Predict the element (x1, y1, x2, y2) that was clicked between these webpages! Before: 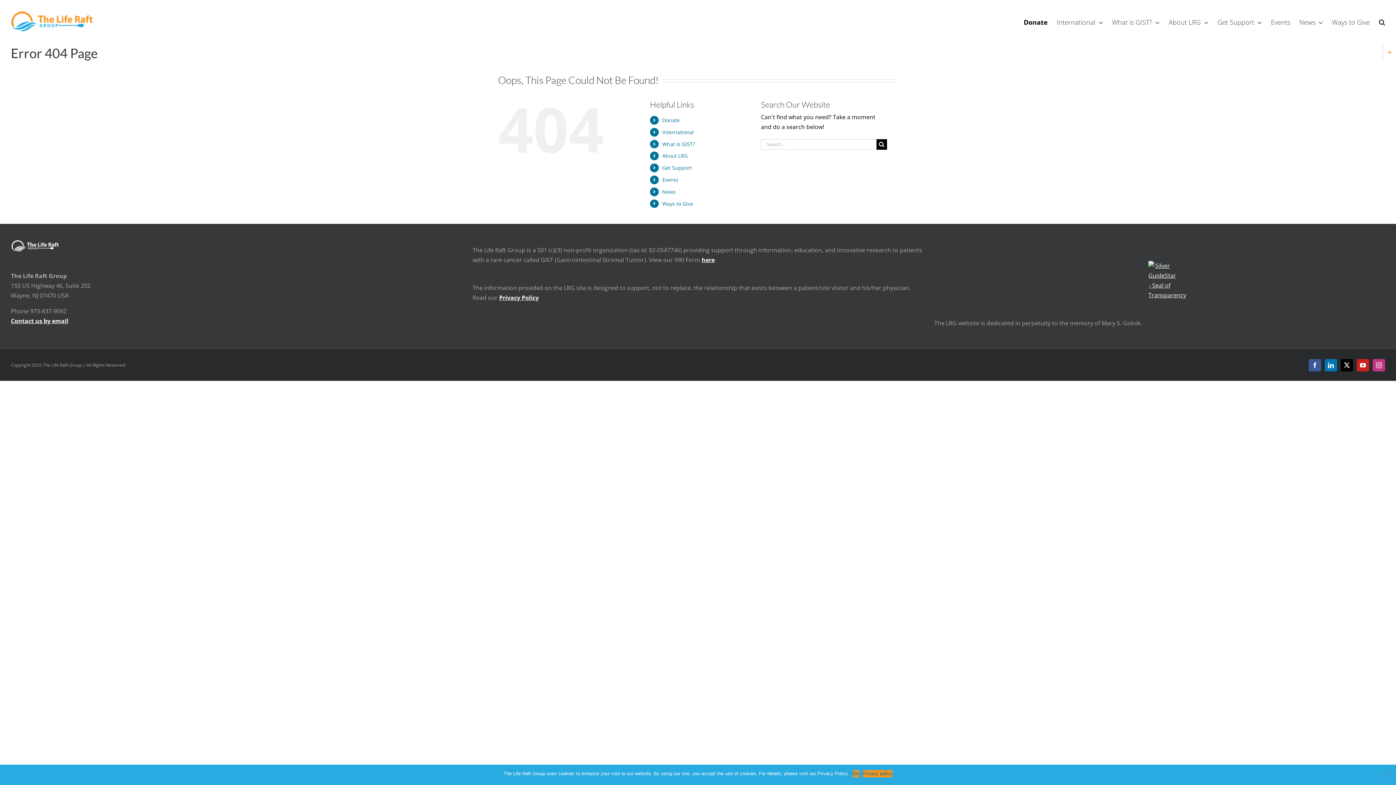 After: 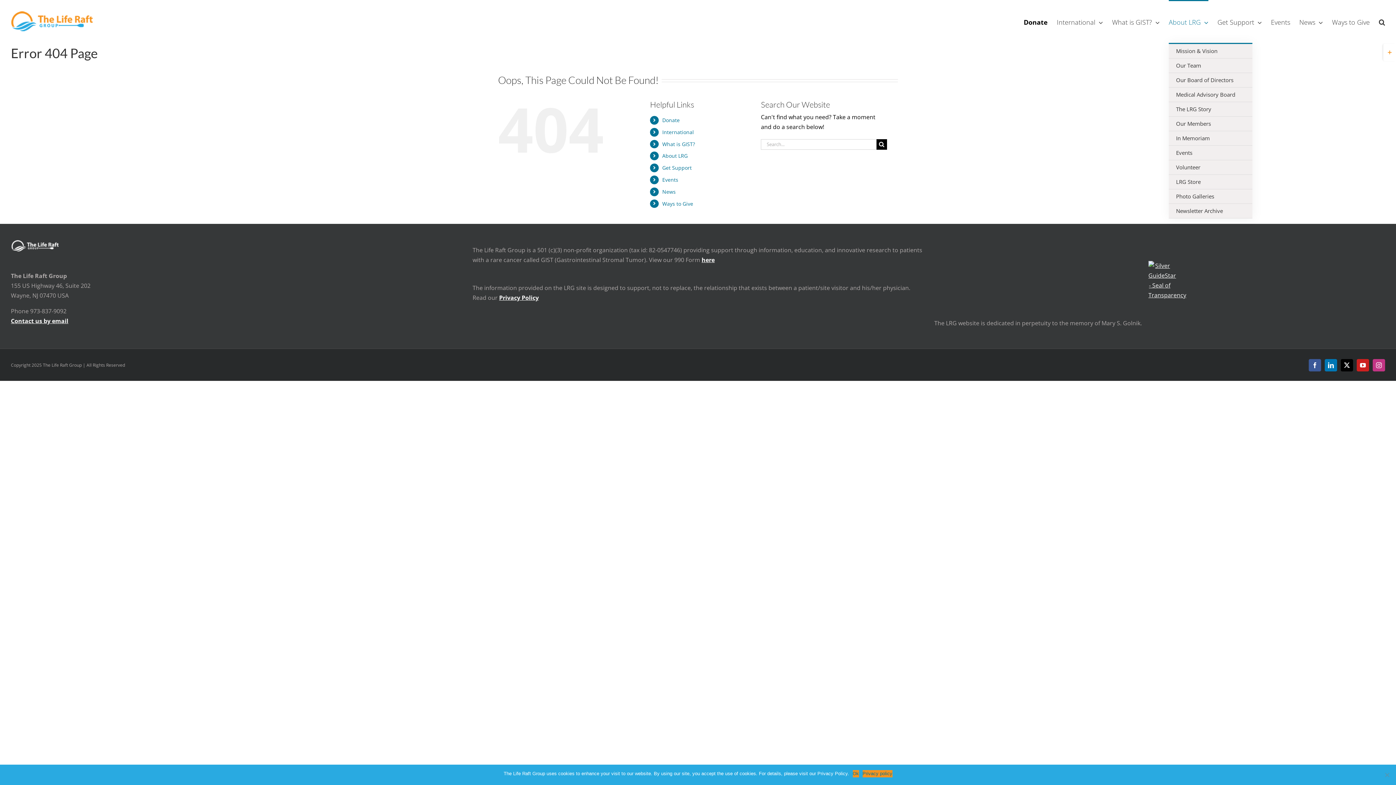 Action: label: About LRG bbox: (1169, 0, 1208, 42)